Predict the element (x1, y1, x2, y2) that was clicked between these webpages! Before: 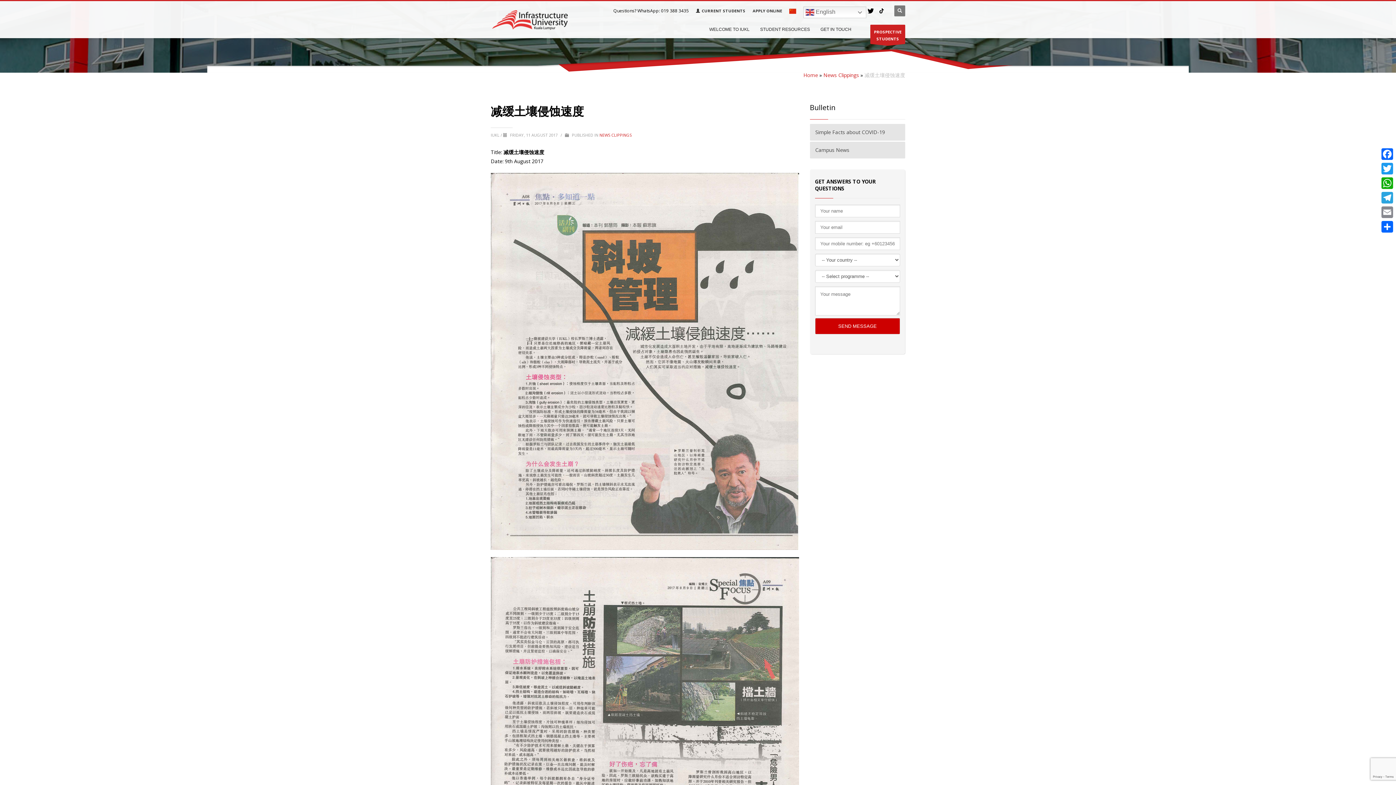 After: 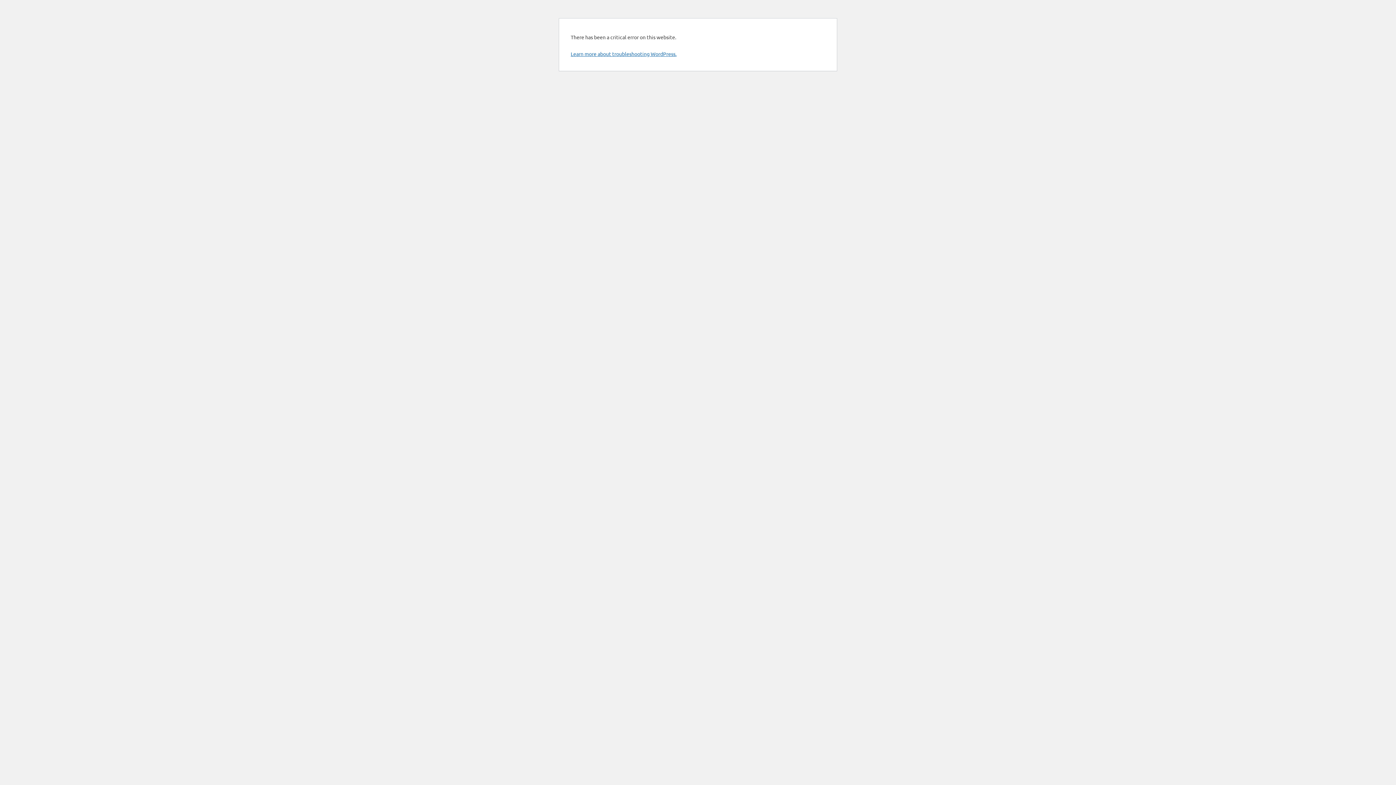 Action: label: PROSPECTIVE
STUDENTS bbox: (870, 24, 905, 44)